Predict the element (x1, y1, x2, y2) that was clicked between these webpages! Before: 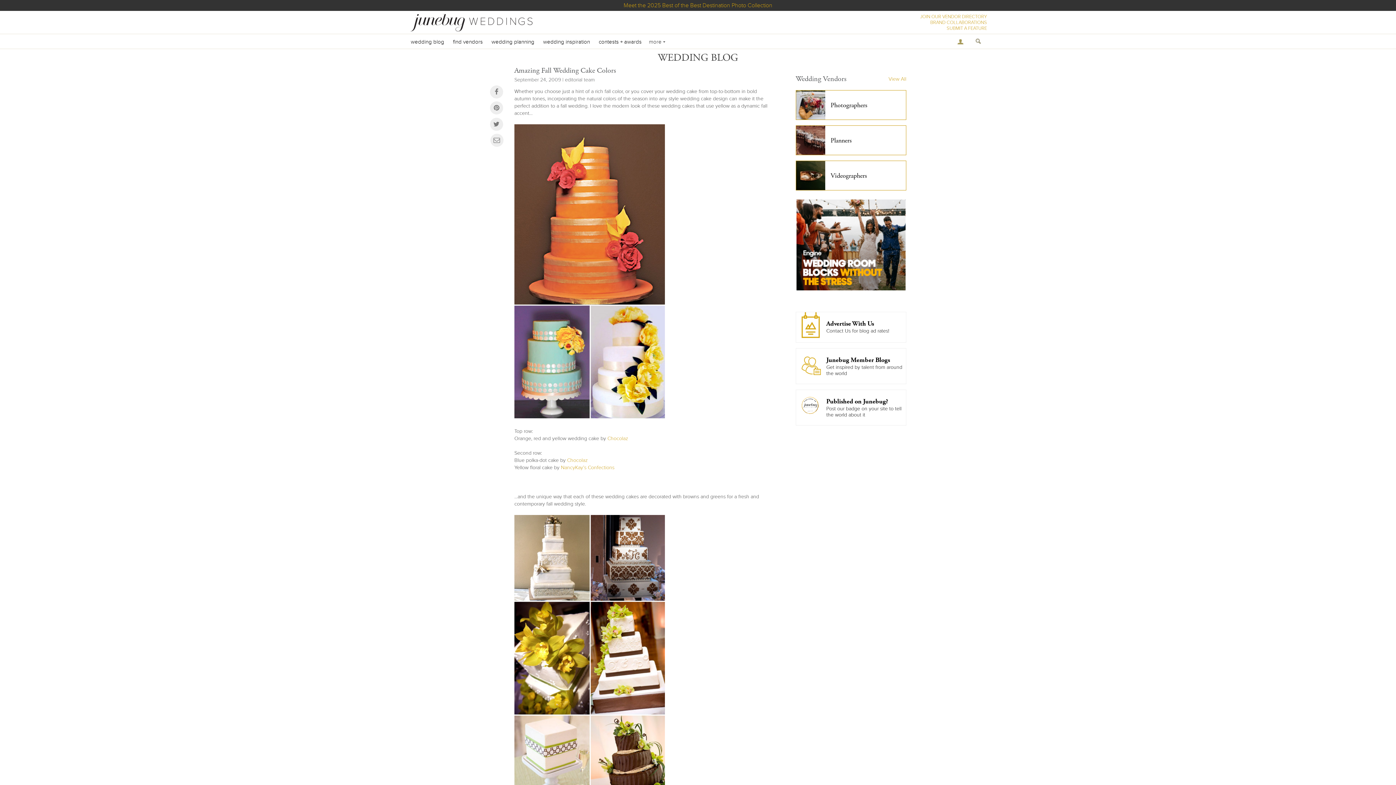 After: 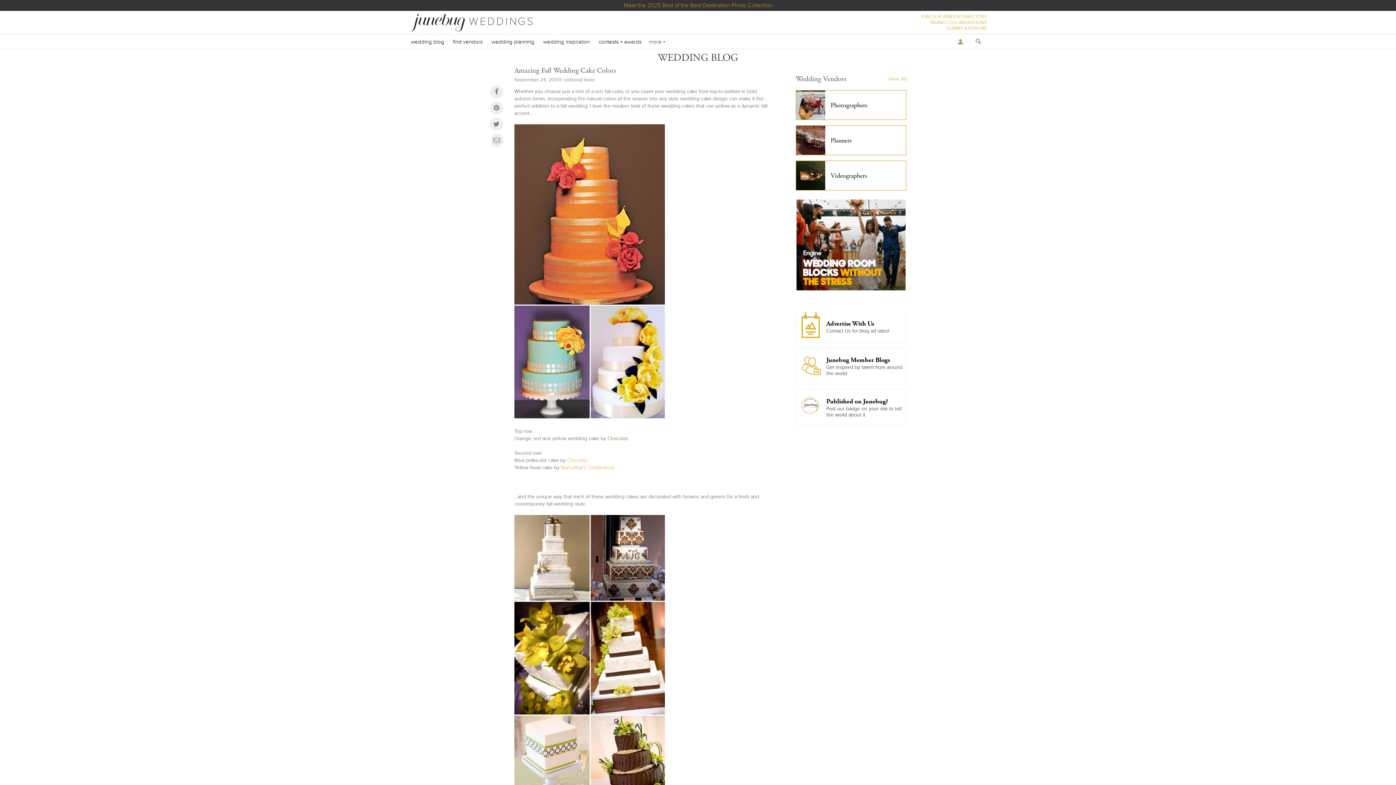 Action: label: Chocolaz bbox: (607, 435, 628, 441)